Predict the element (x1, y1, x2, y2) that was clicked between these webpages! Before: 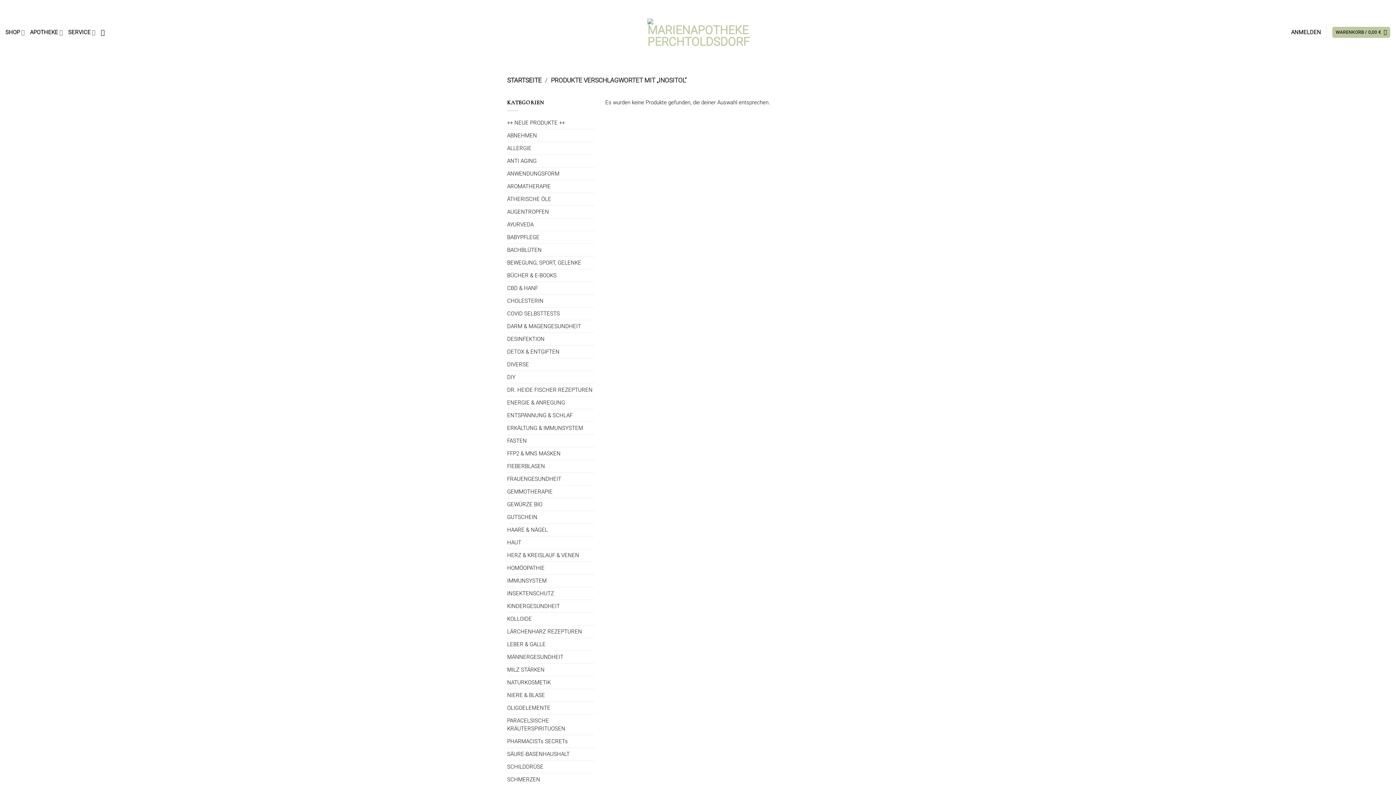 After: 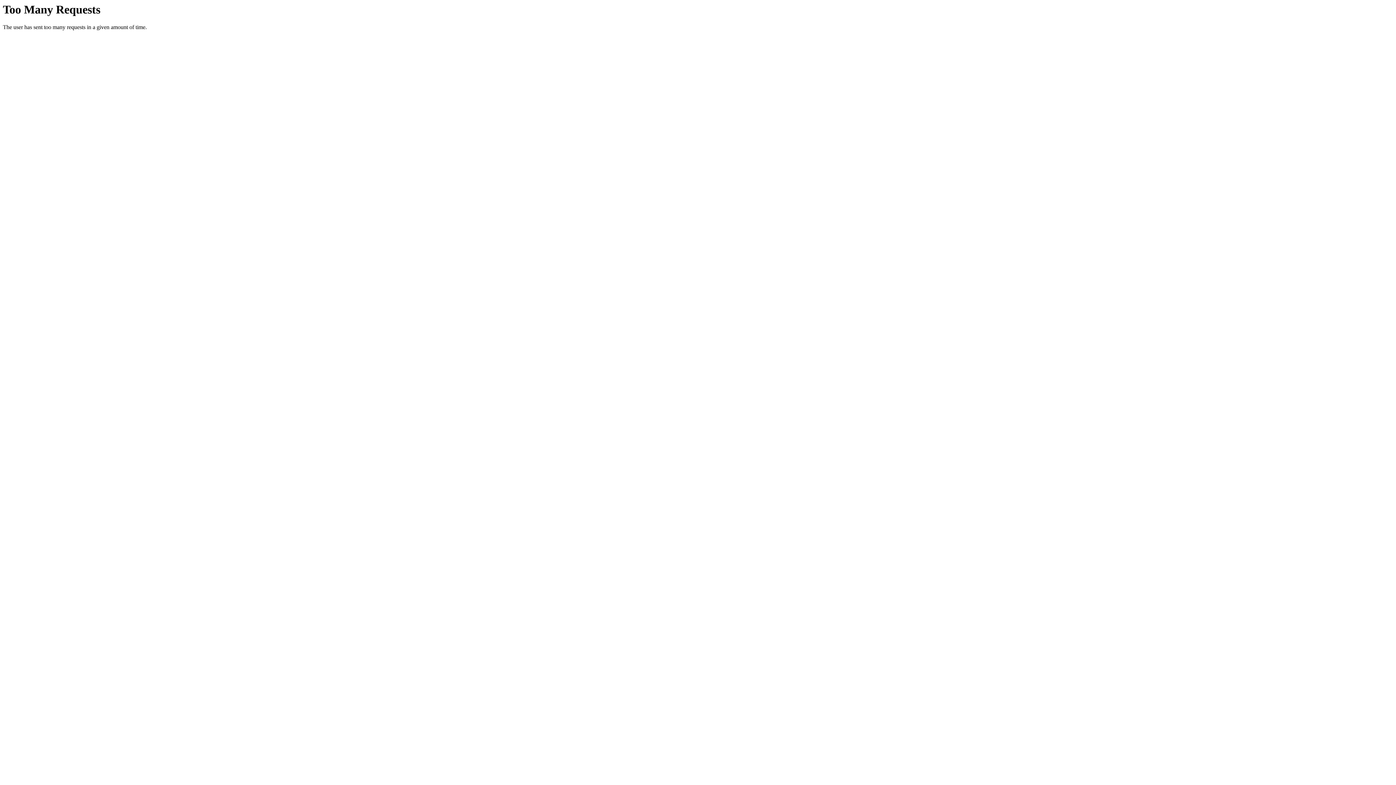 Action: bbox: (507, 129, 594, 141) label: ABNEHMEN